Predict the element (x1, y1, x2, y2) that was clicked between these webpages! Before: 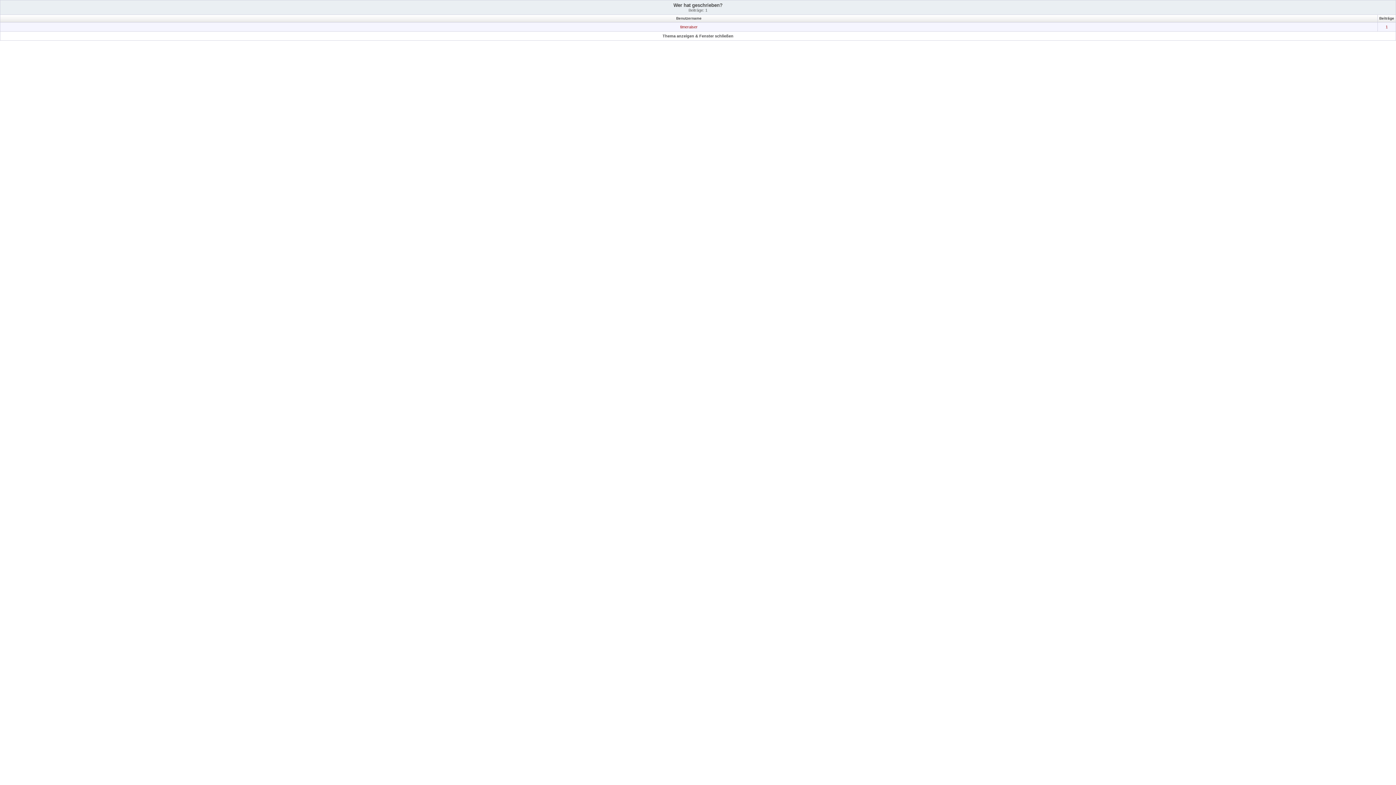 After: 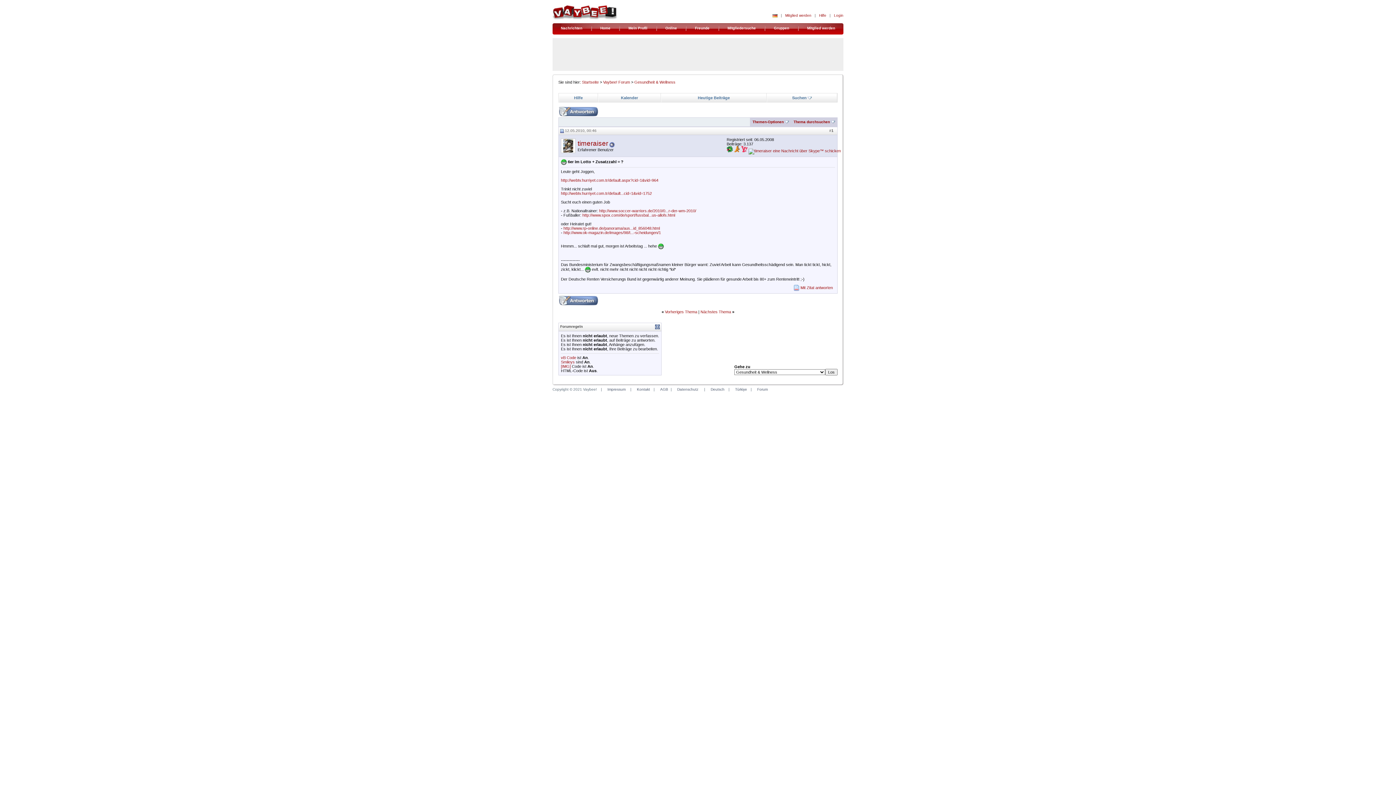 Action: bbox: (662, 33, 733, 38) label: Thema anzeigen & Fenster schließen